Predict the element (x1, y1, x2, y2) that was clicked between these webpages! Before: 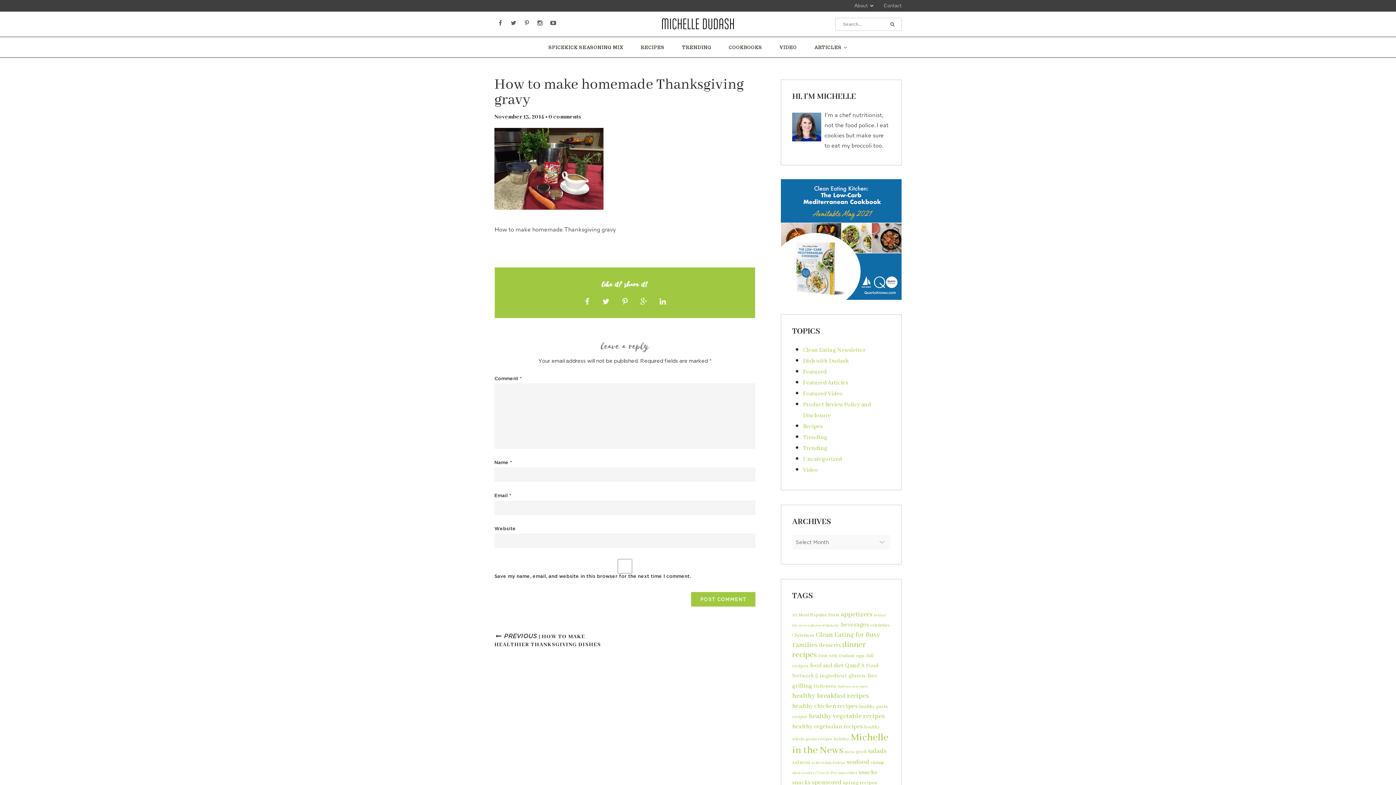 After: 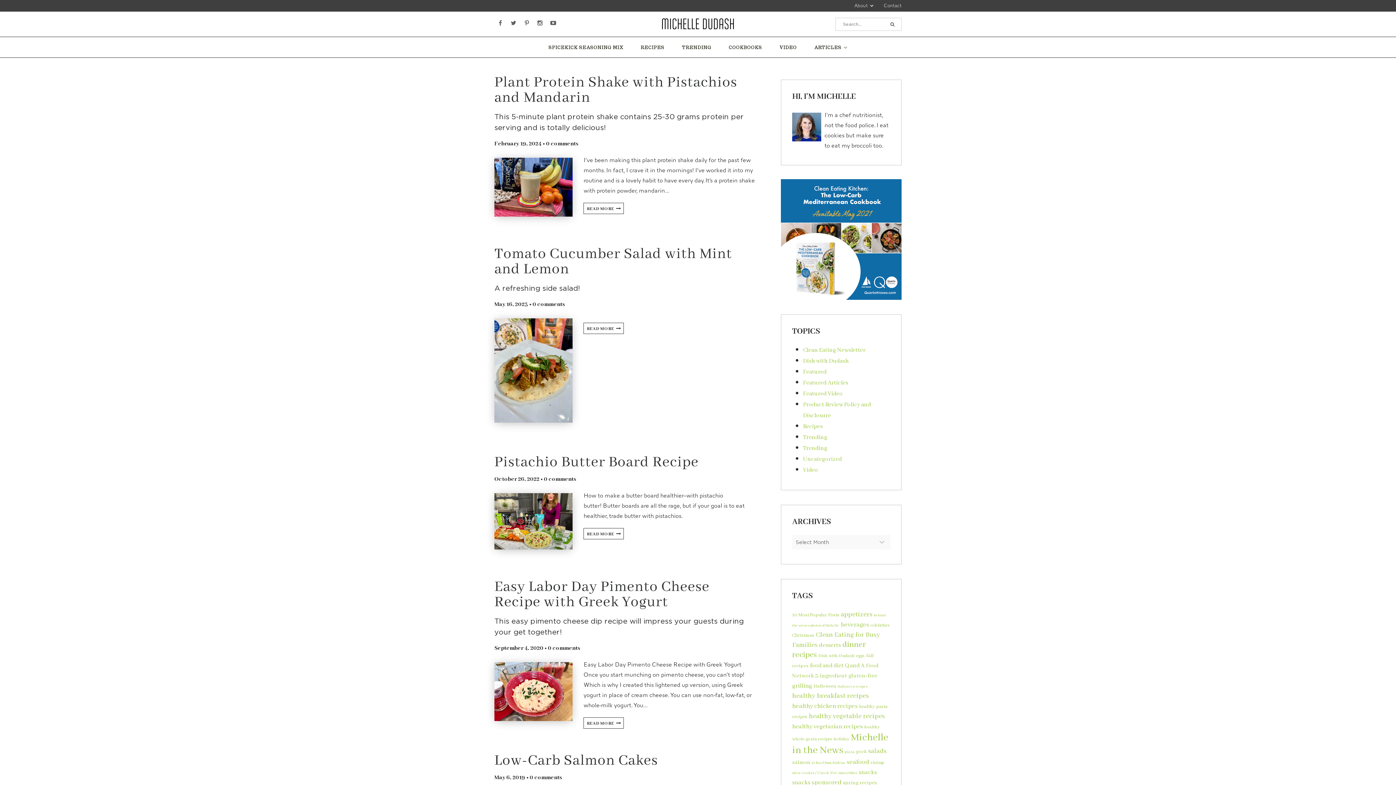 Action: label: gluten-free (17 items) bbox: (848, 672, 877, 680)